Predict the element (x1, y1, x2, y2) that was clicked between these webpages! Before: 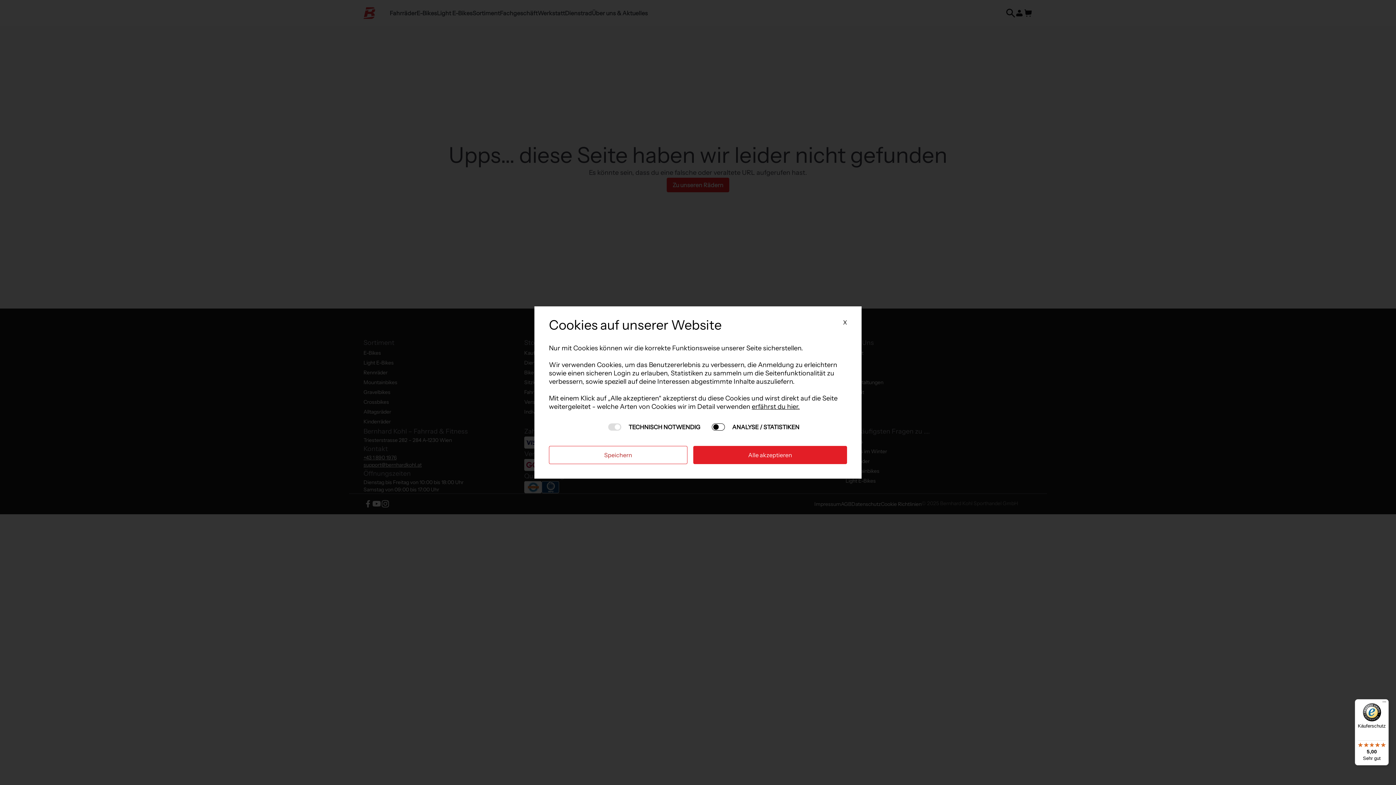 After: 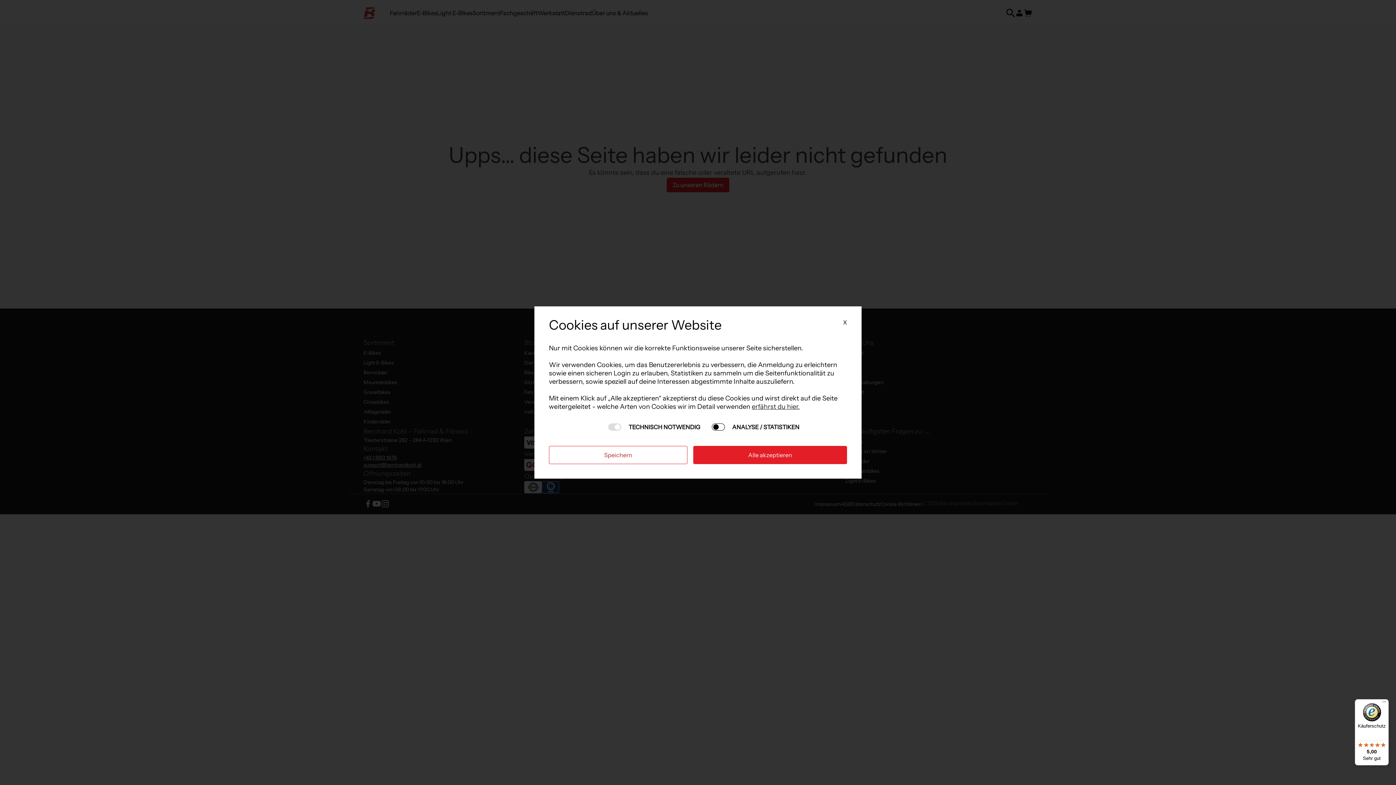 Action: label: erfährst du hier. bbox: (752, 402, 800, 410)